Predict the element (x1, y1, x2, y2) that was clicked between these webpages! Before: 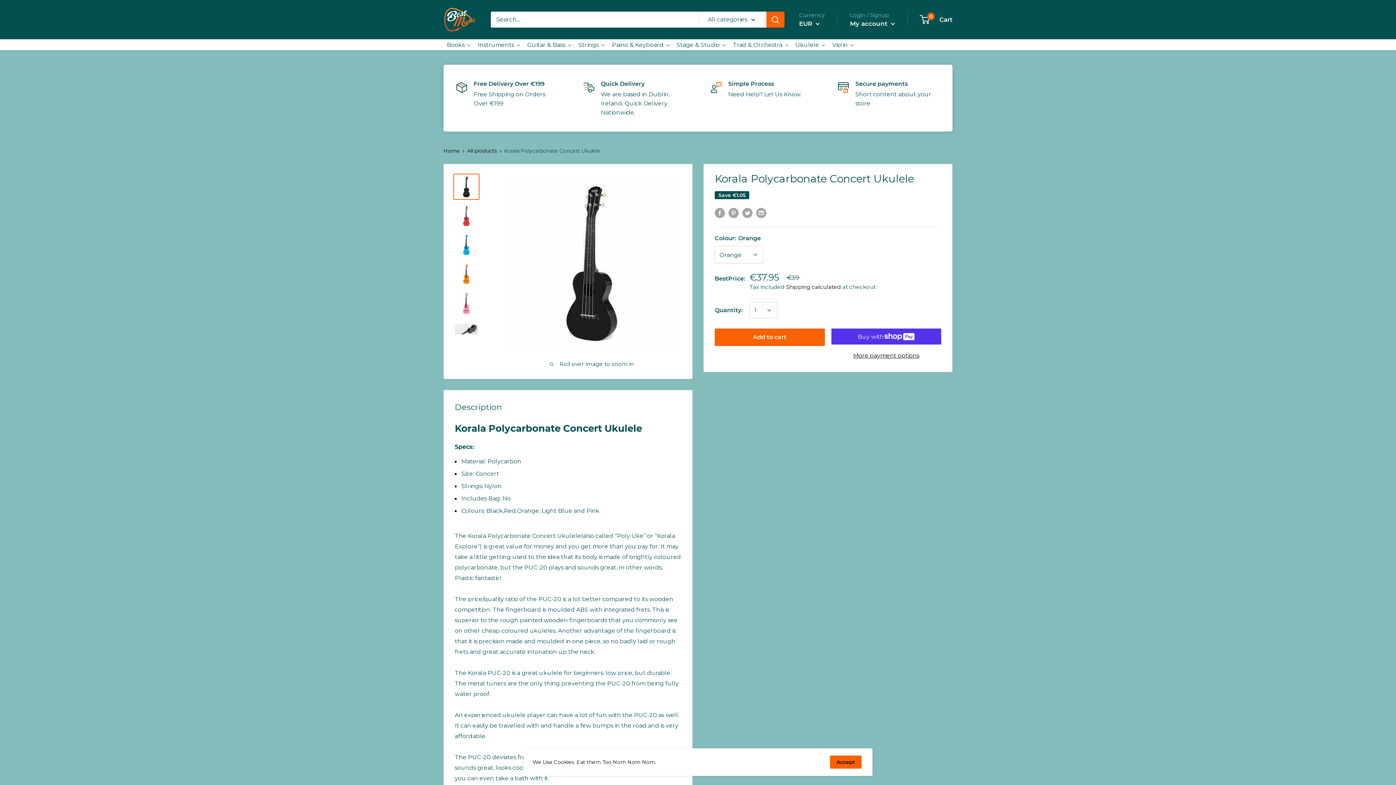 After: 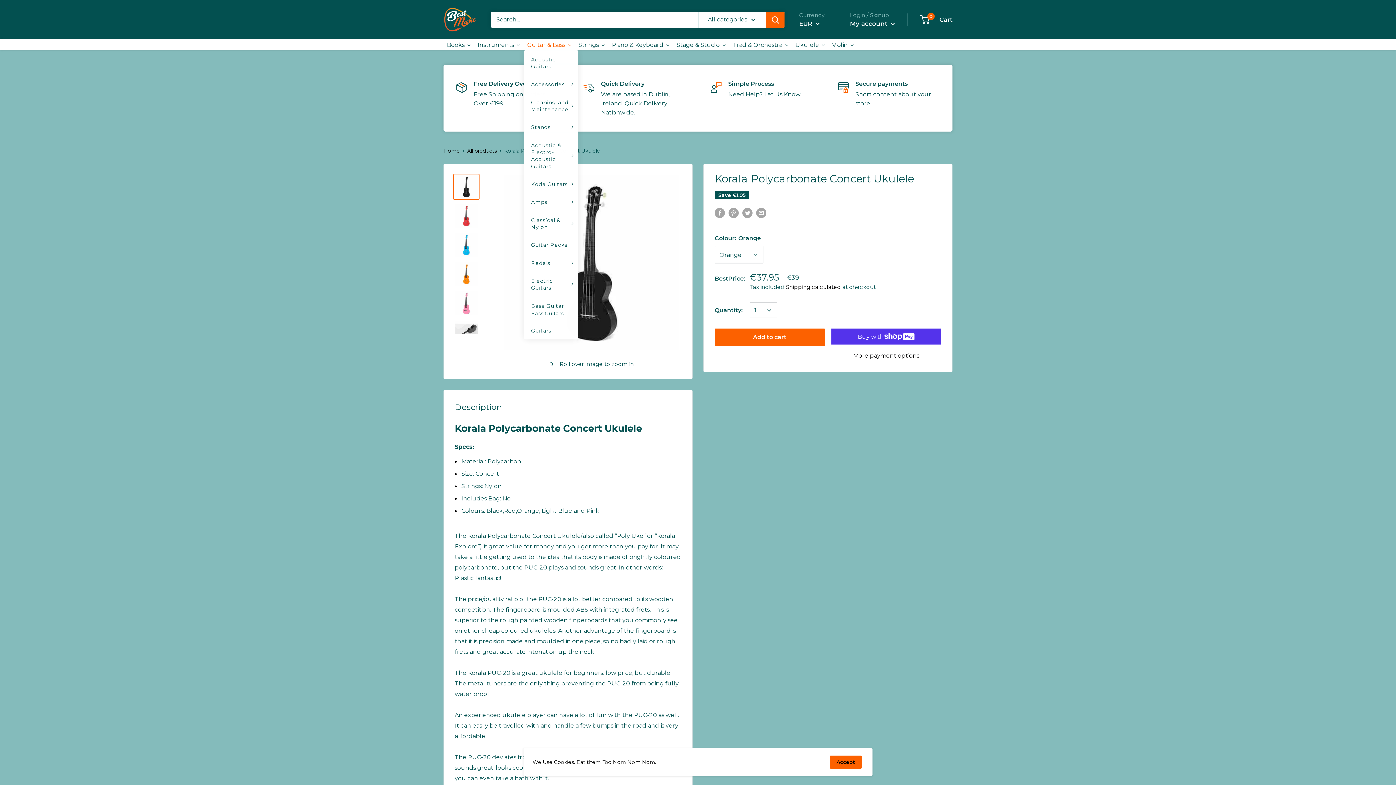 Action: bbox: (524, 37, 575, 51) label: Guitar & Bass